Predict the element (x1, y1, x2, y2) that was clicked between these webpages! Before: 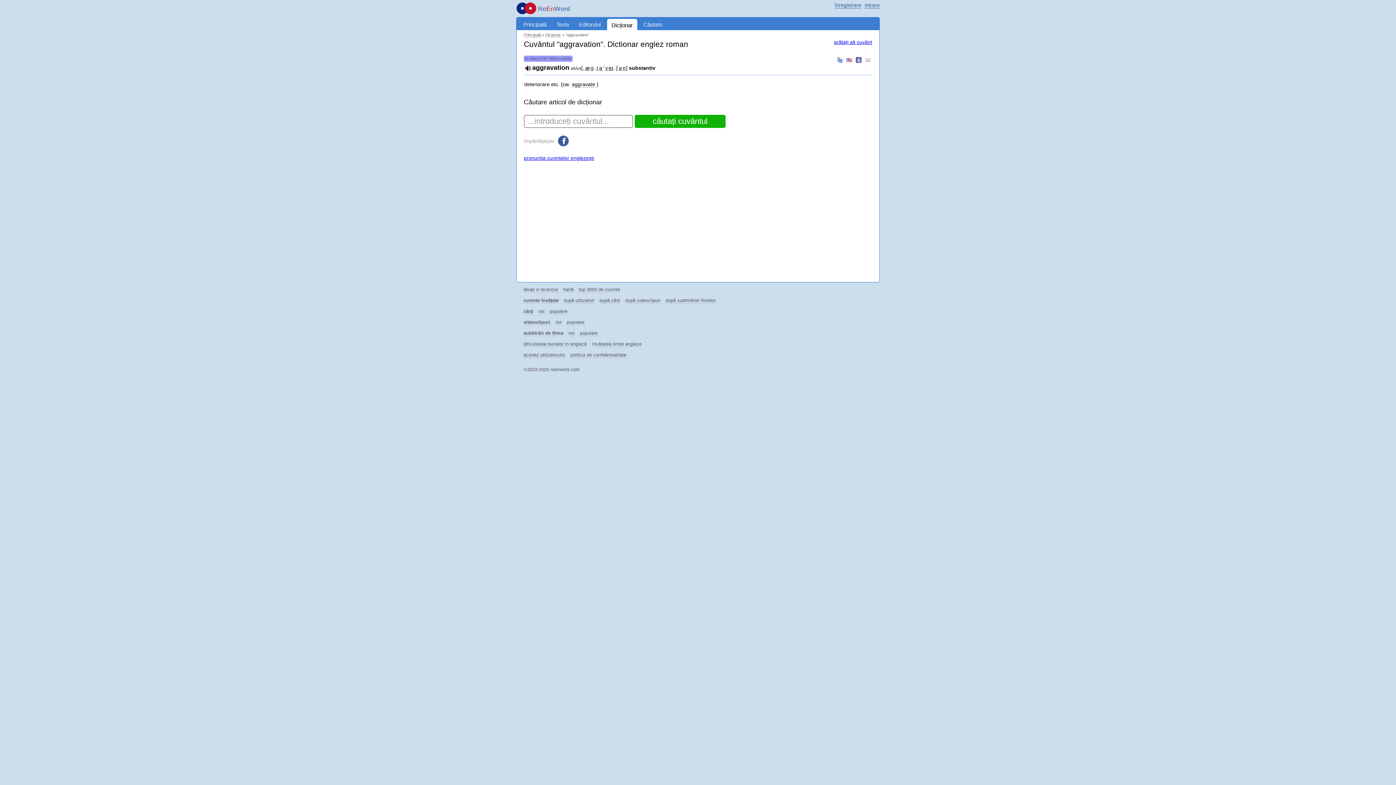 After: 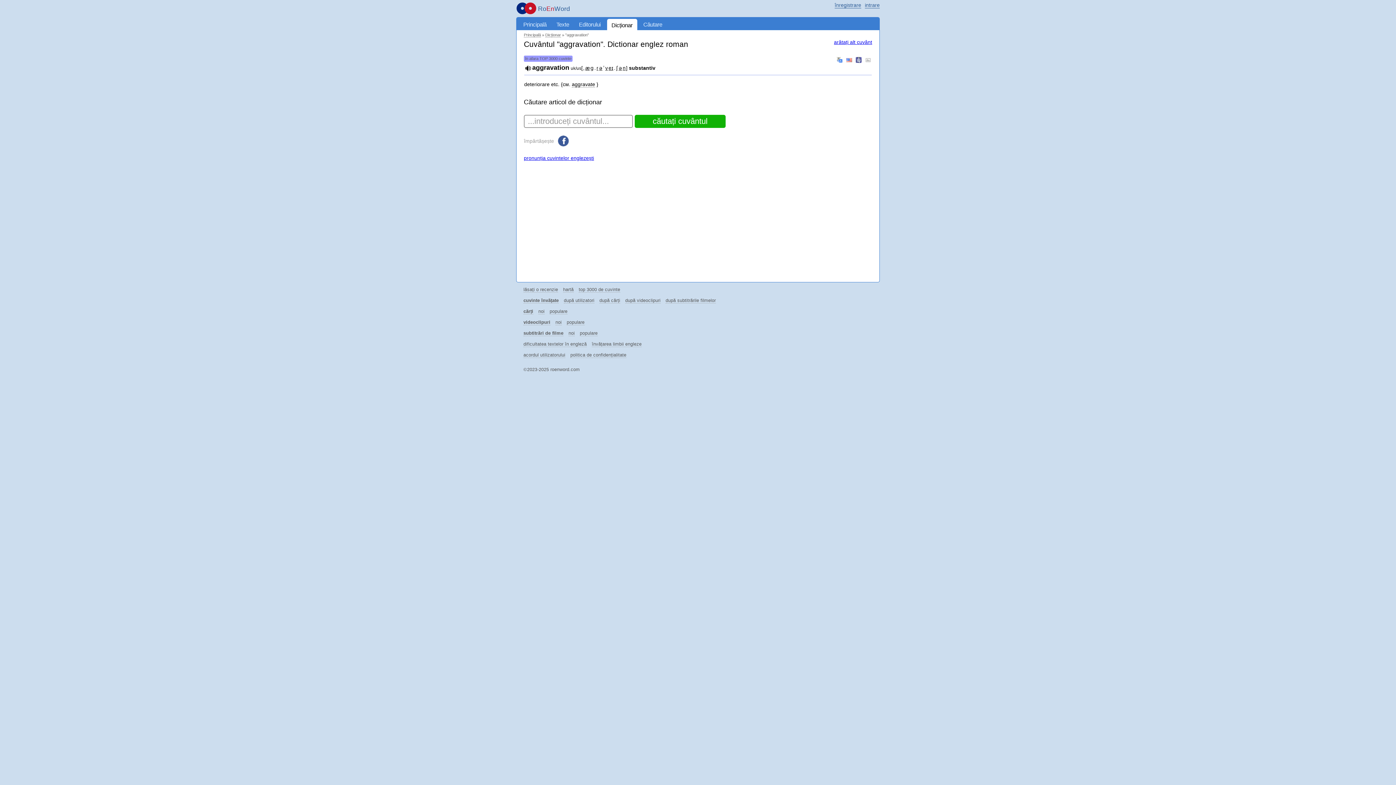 Action: bbox: (854, 56, 862, 64) label:  